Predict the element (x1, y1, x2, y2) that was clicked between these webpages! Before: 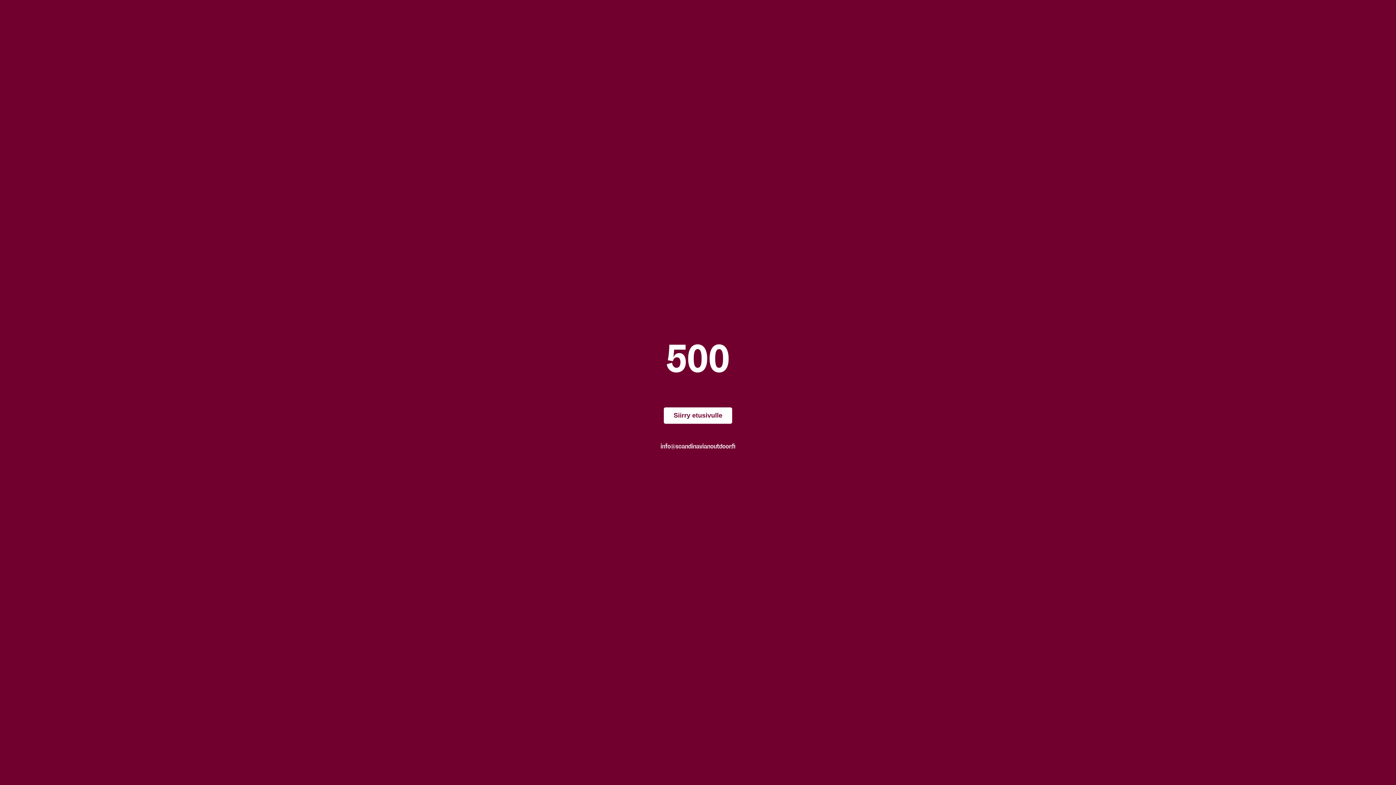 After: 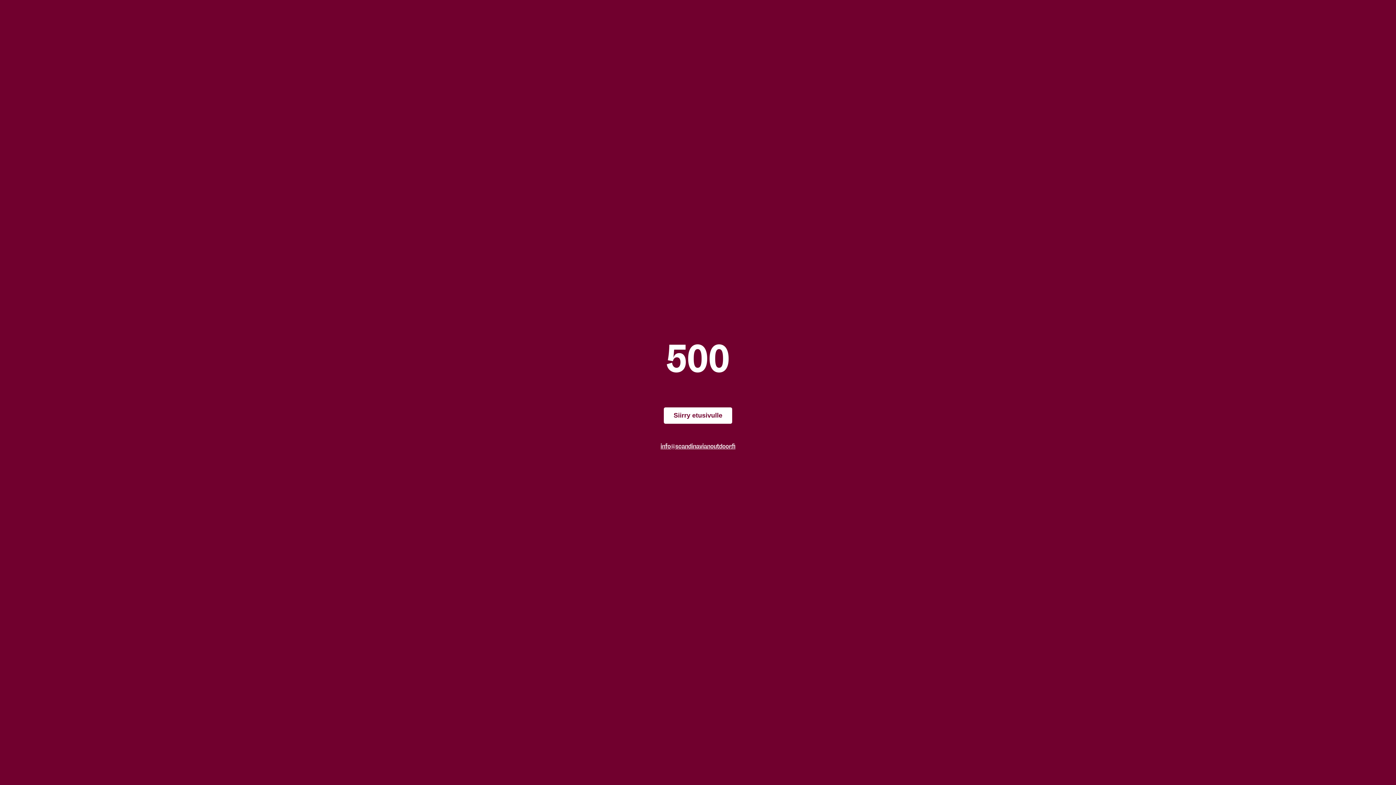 Action: bbox: (660, 442, 735, 450) label: info@scandinavianoutdoor.fi